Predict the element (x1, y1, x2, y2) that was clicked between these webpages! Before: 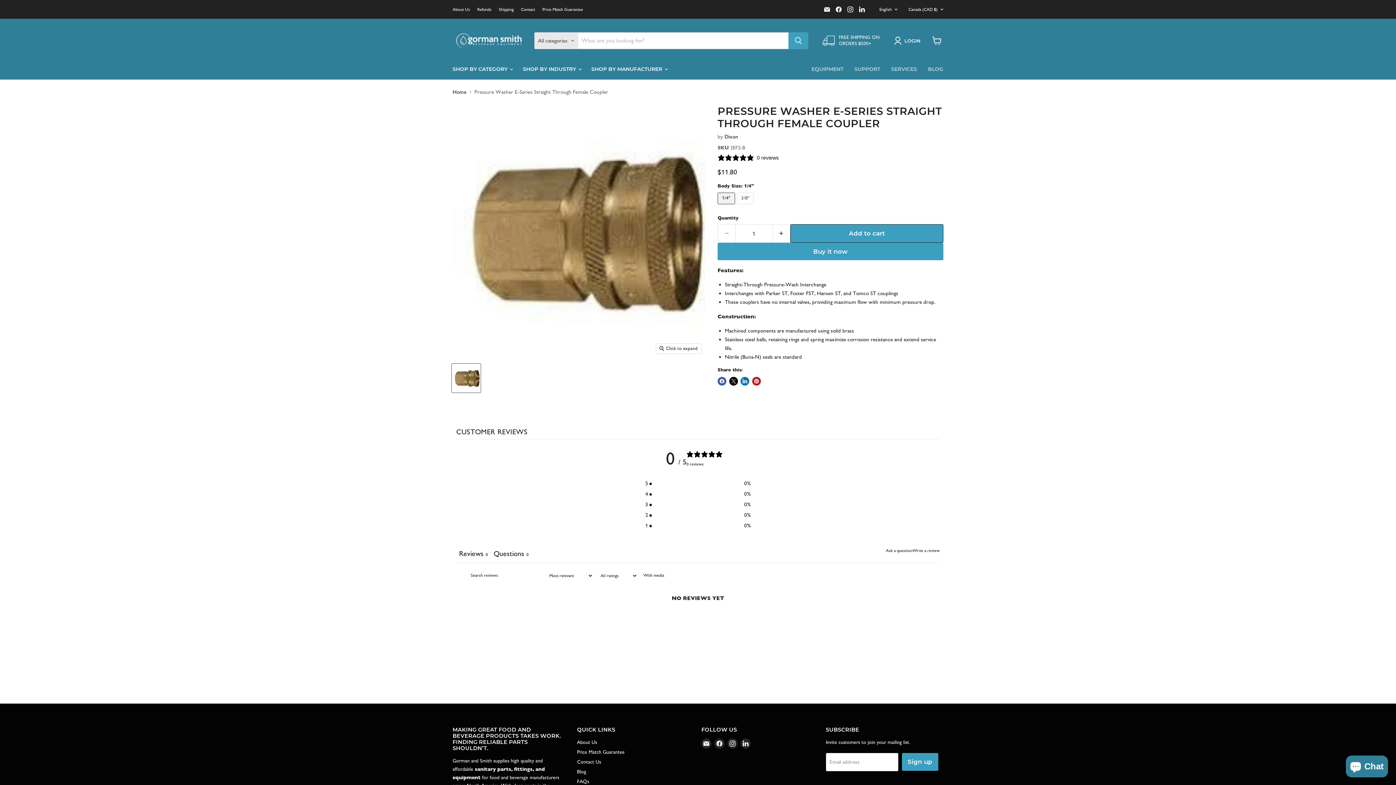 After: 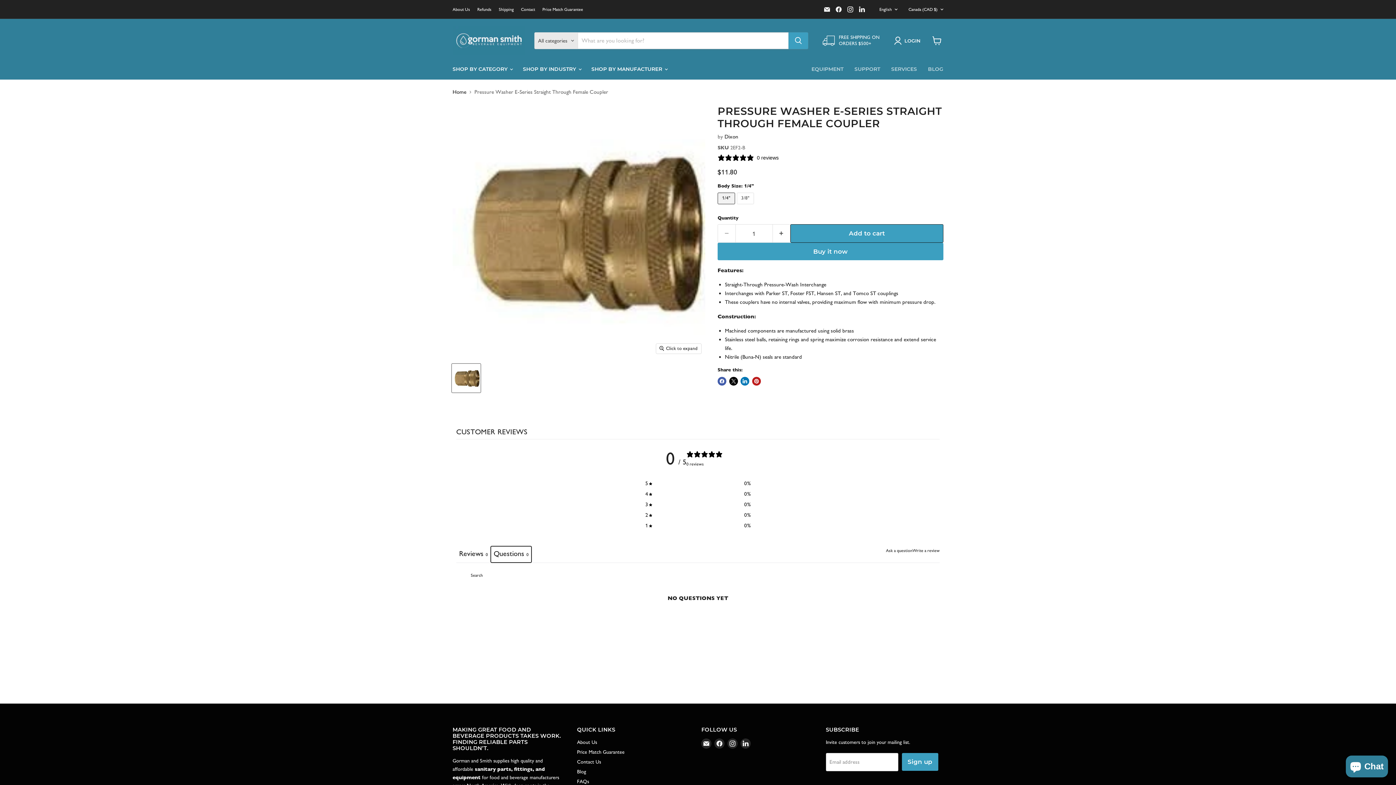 Action: label: Questions0 bbox: (490, 546, 531, 562)